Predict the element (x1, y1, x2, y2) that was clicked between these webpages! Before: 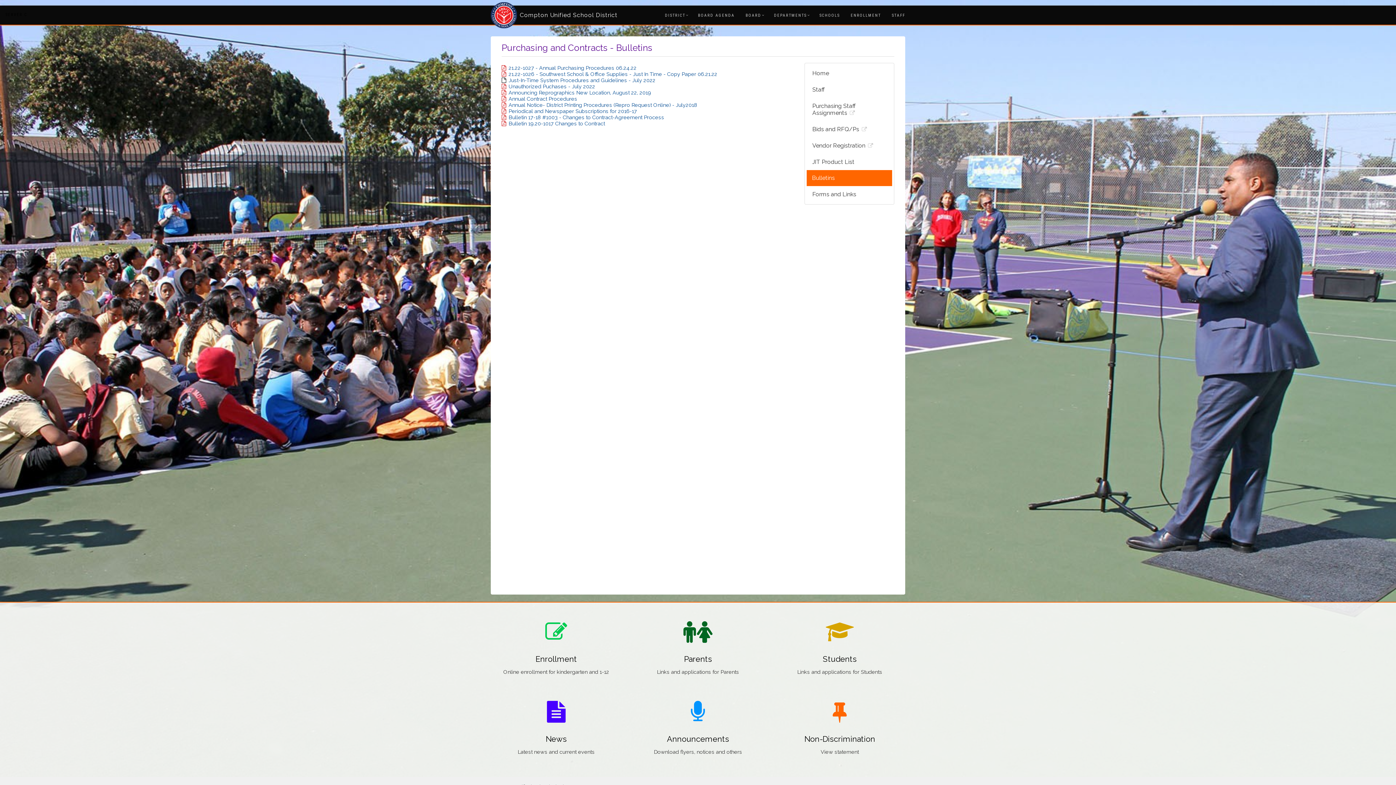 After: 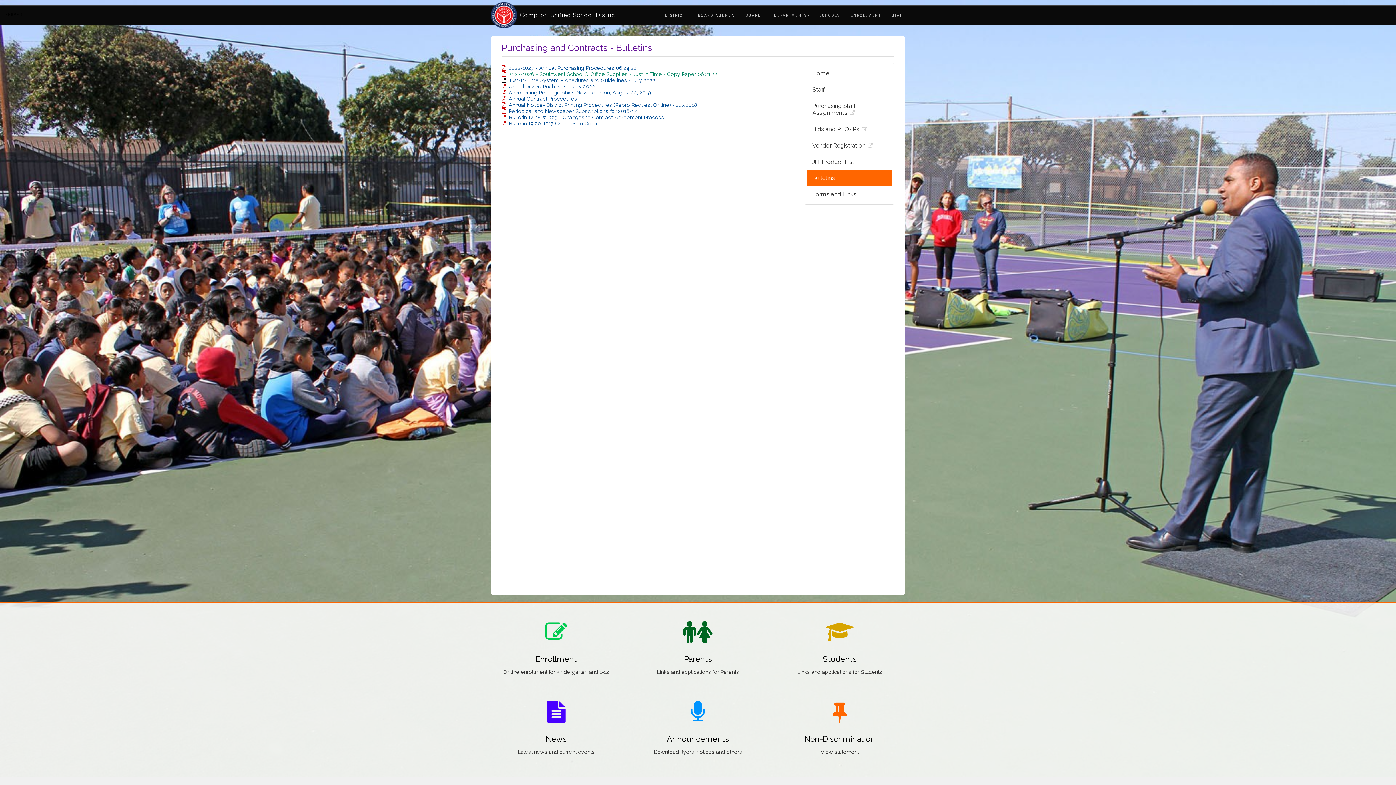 Action: label: 21.22-1026 - Southwest School & Office Supplies - Just In Time - Copy Paper 06.21.22 bbox: (501, 70, 717, 77)